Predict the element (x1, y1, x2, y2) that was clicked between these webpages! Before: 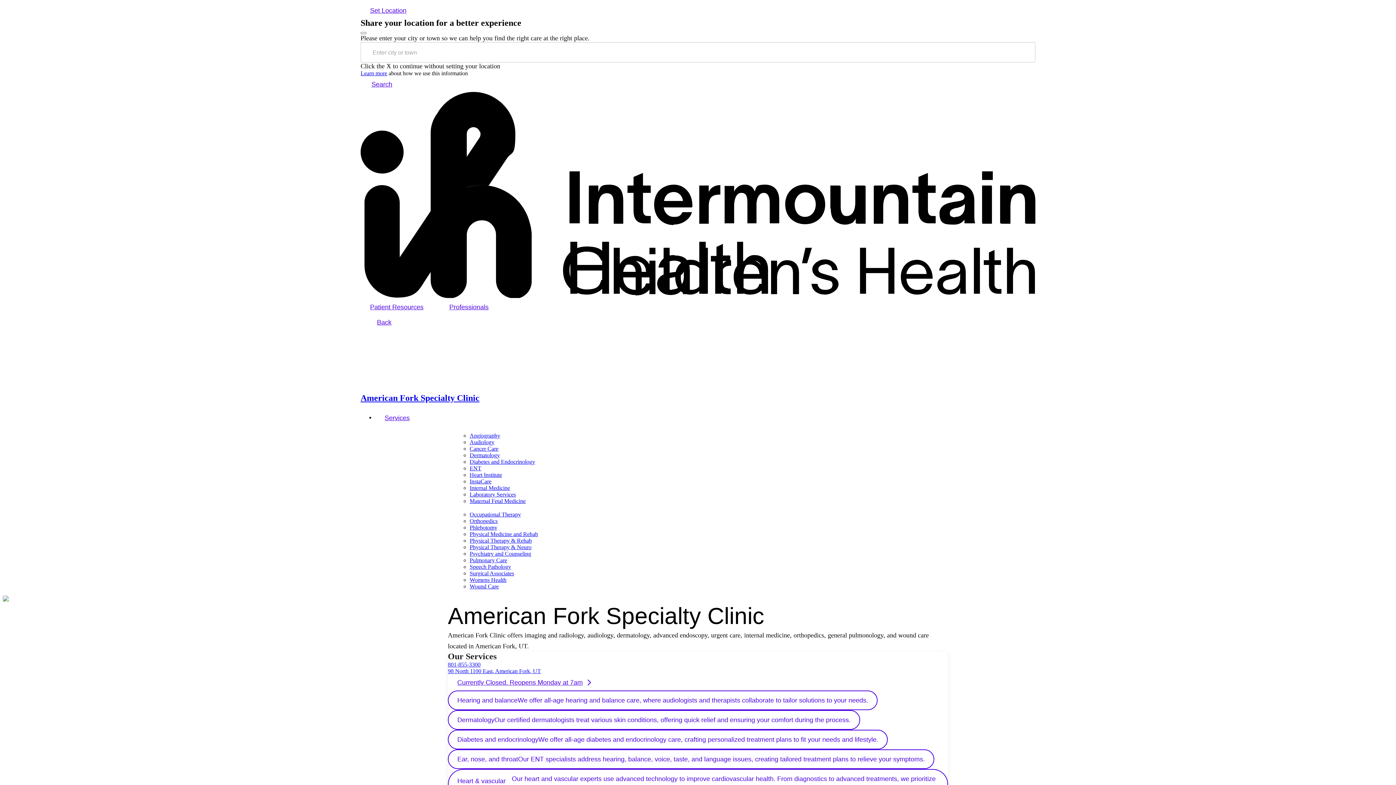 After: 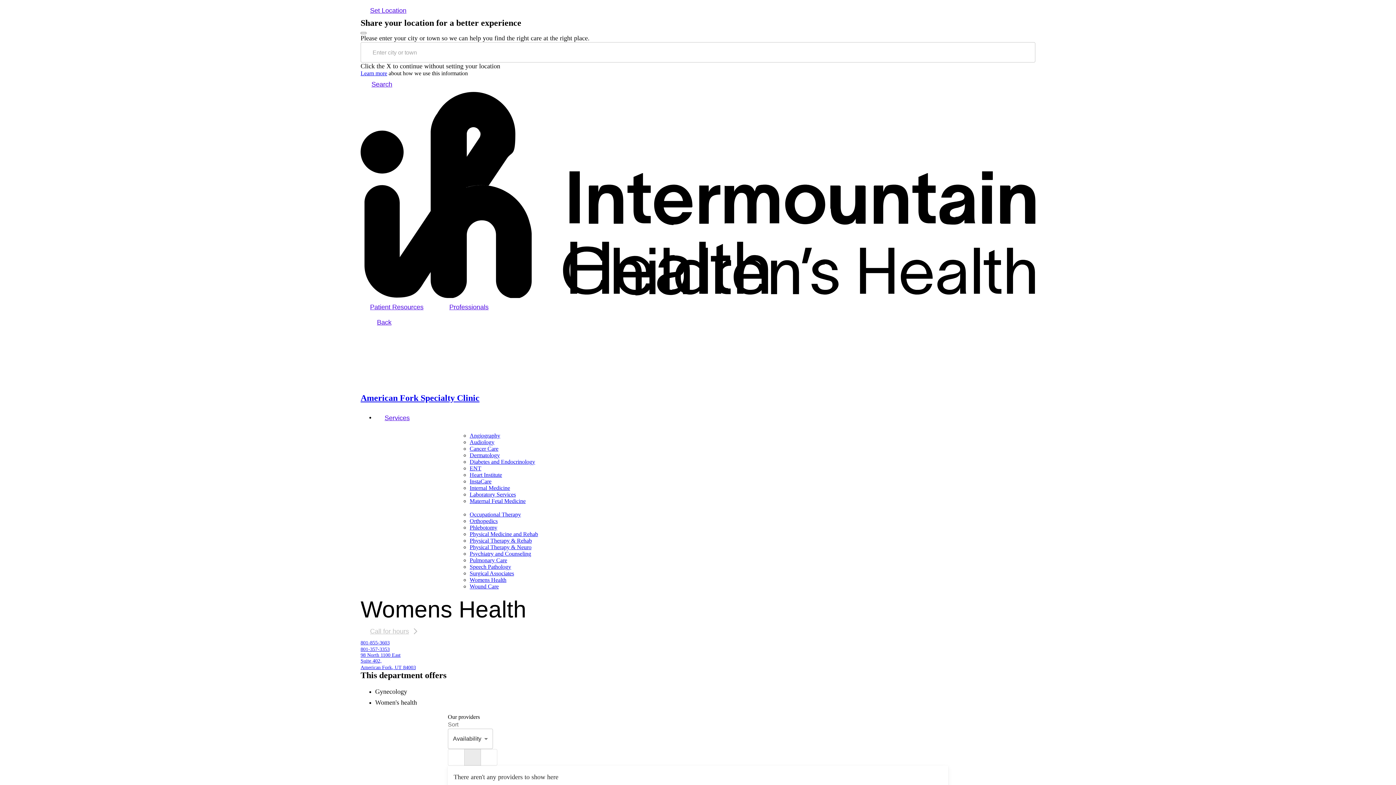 Action: label: Womens Health bbox: (469, 576, 506, 583)